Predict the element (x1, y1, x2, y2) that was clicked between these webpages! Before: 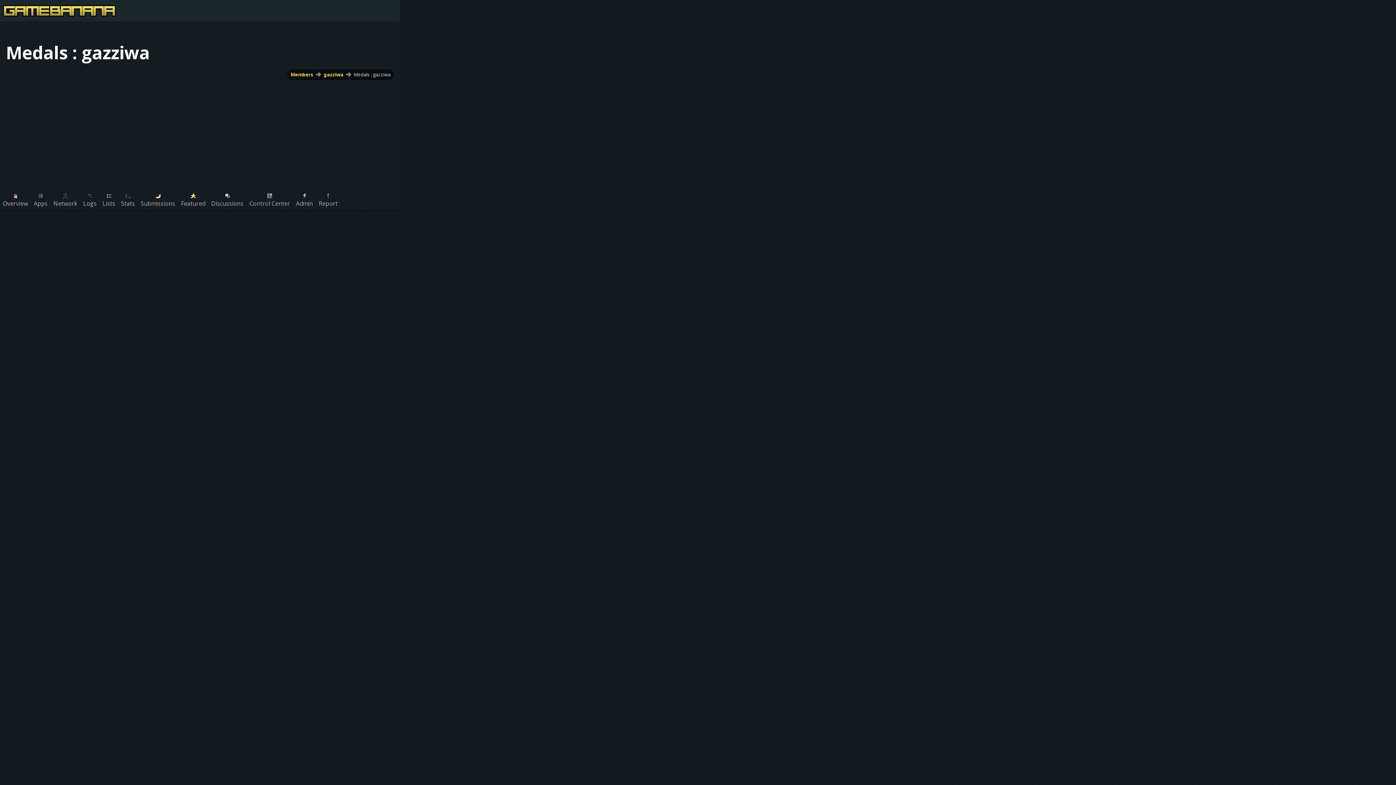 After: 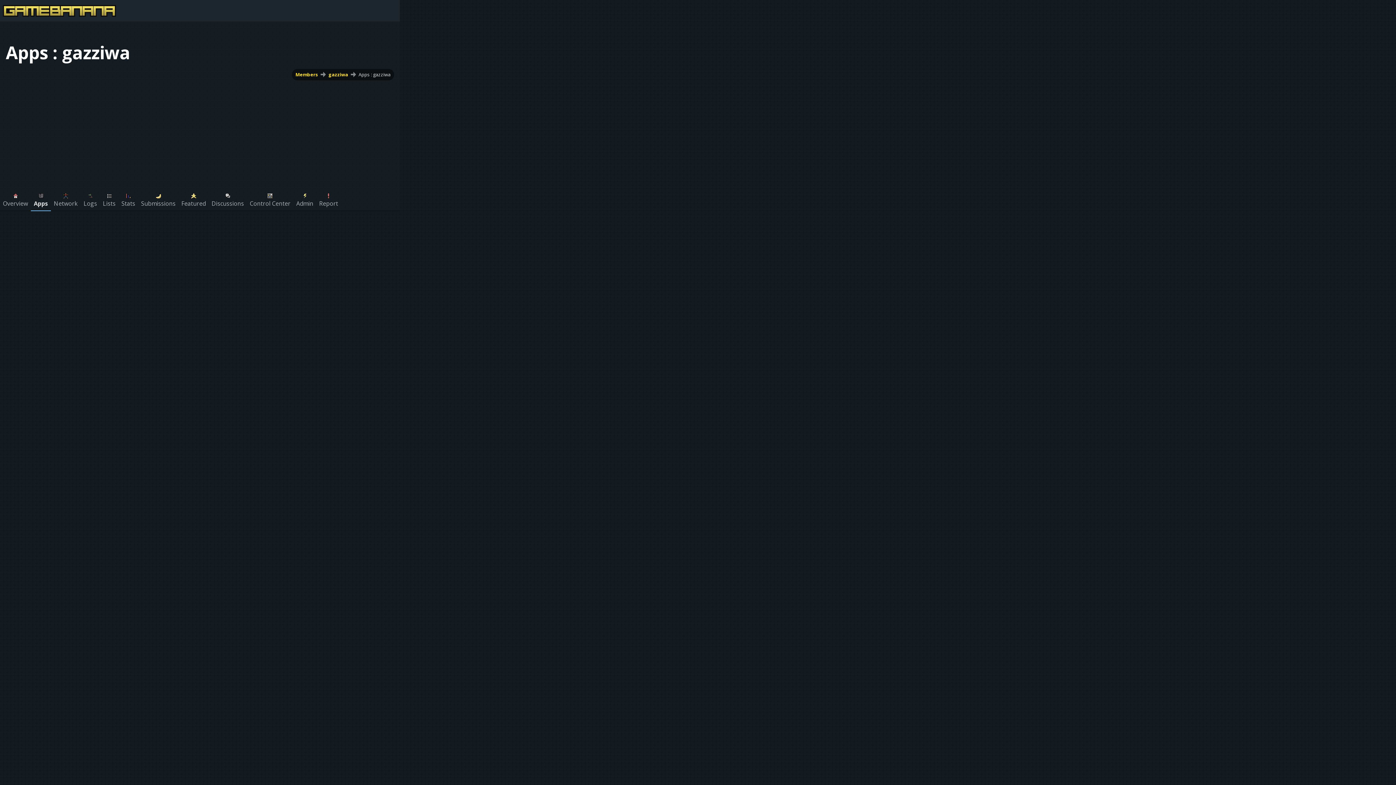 Action: bbox: (30, 188, 50, 210) label: Apps